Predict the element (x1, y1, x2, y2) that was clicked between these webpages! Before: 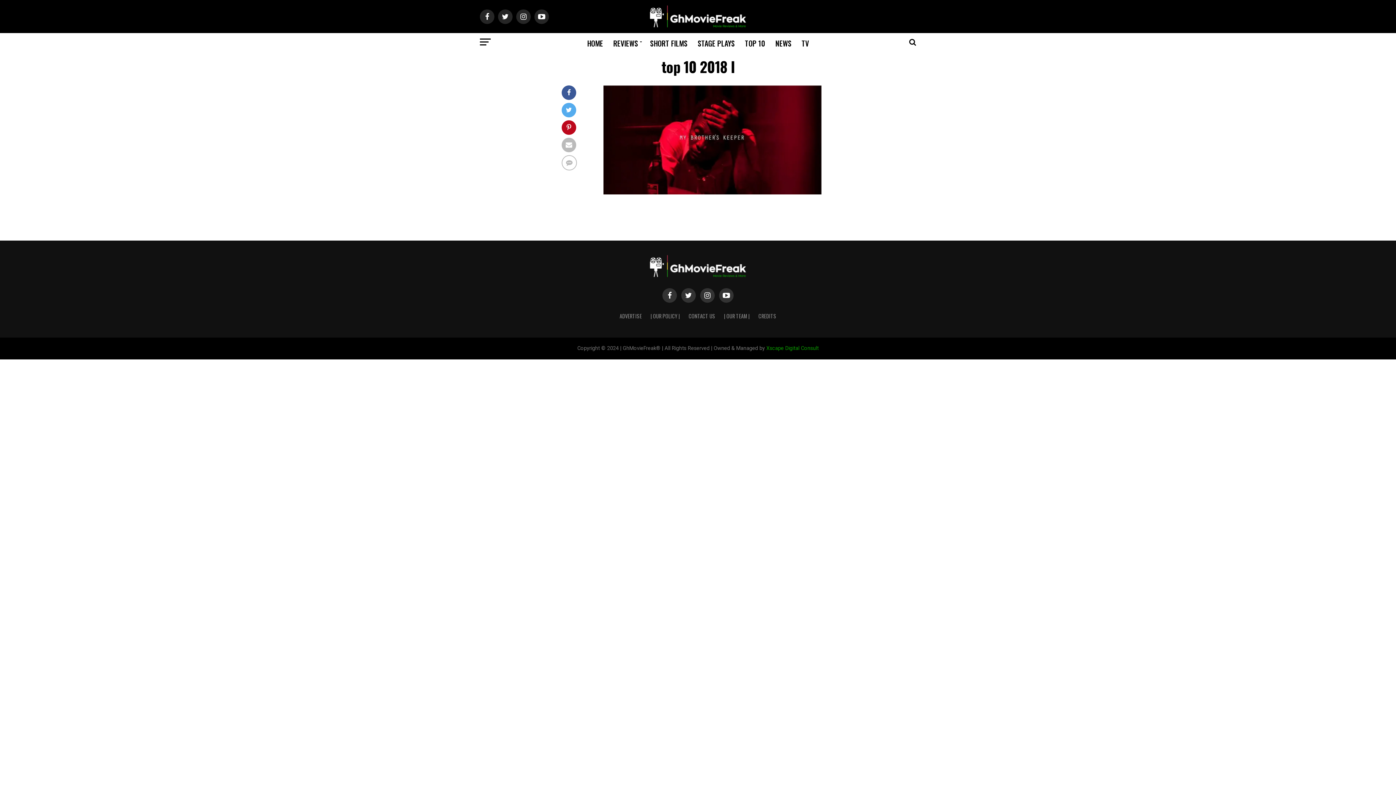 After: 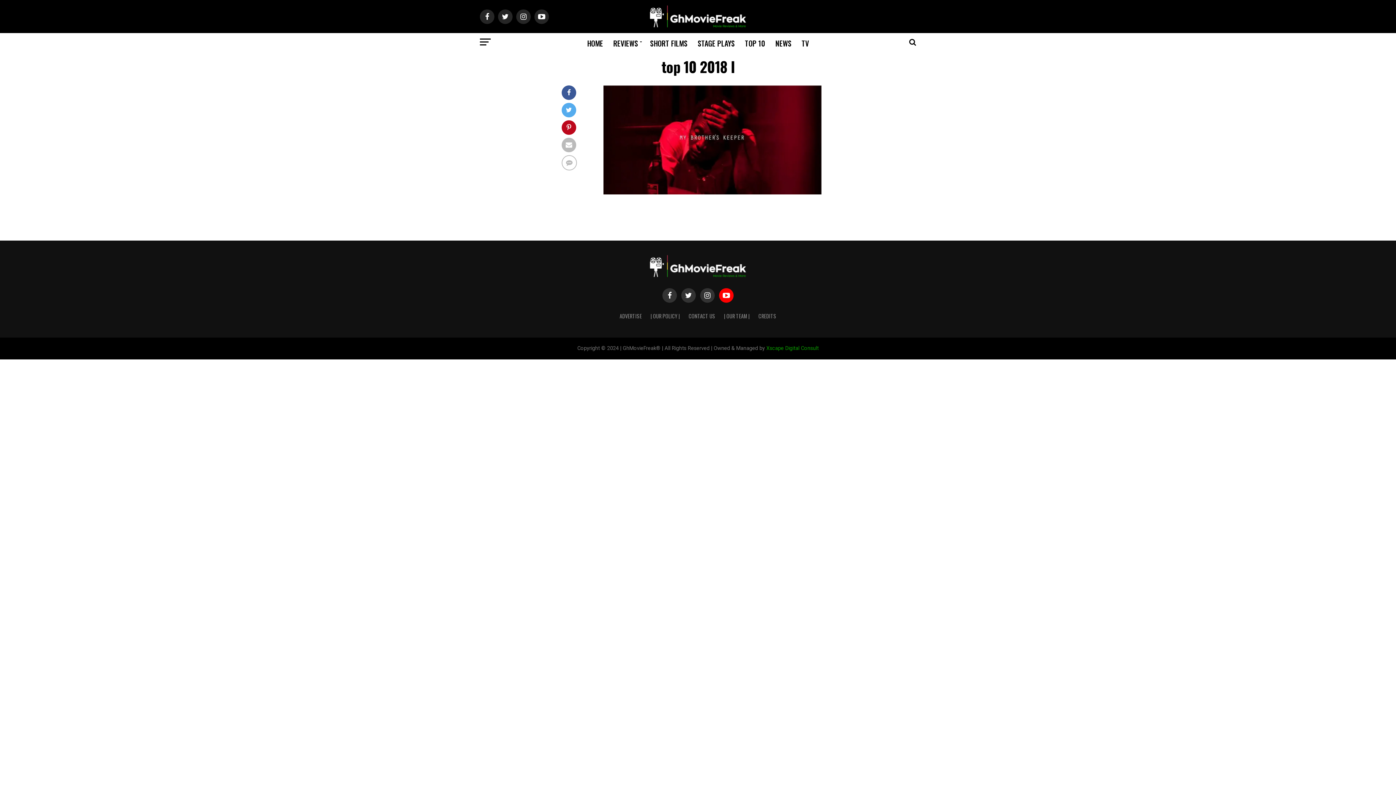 Action: bbox: (719, 288, 733, 302)